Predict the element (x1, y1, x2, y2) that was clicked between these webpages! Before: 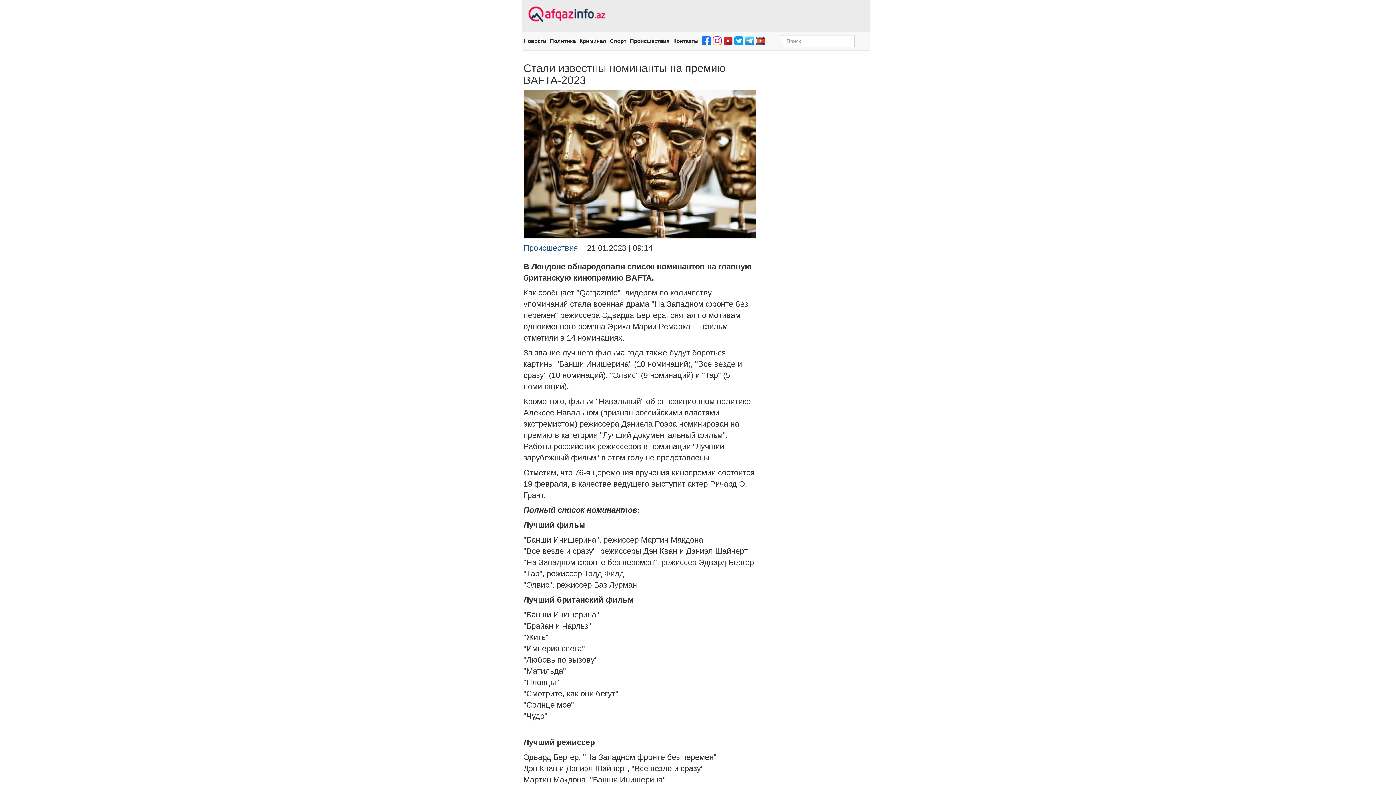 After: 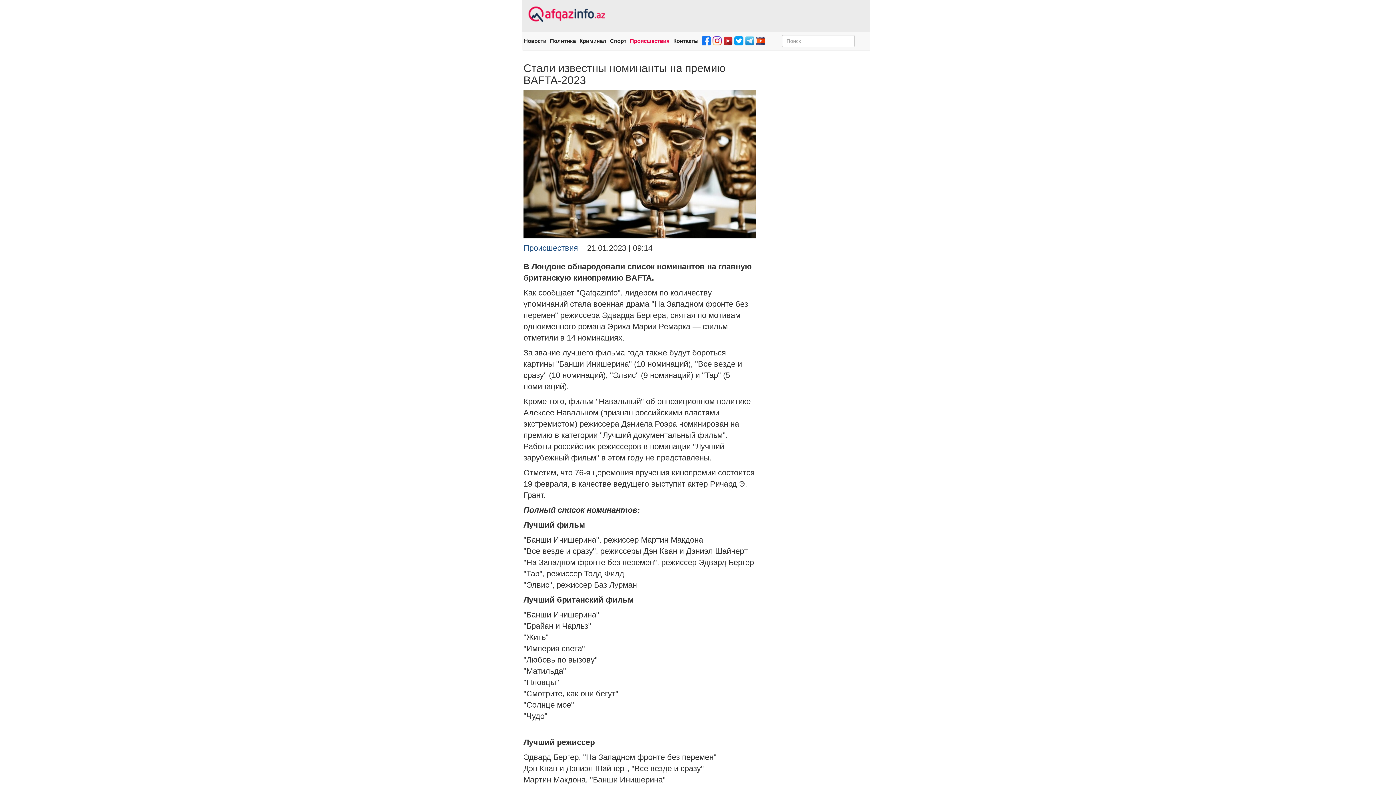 Action: bbox: (628, 33, 671, 48) label: Происшествия